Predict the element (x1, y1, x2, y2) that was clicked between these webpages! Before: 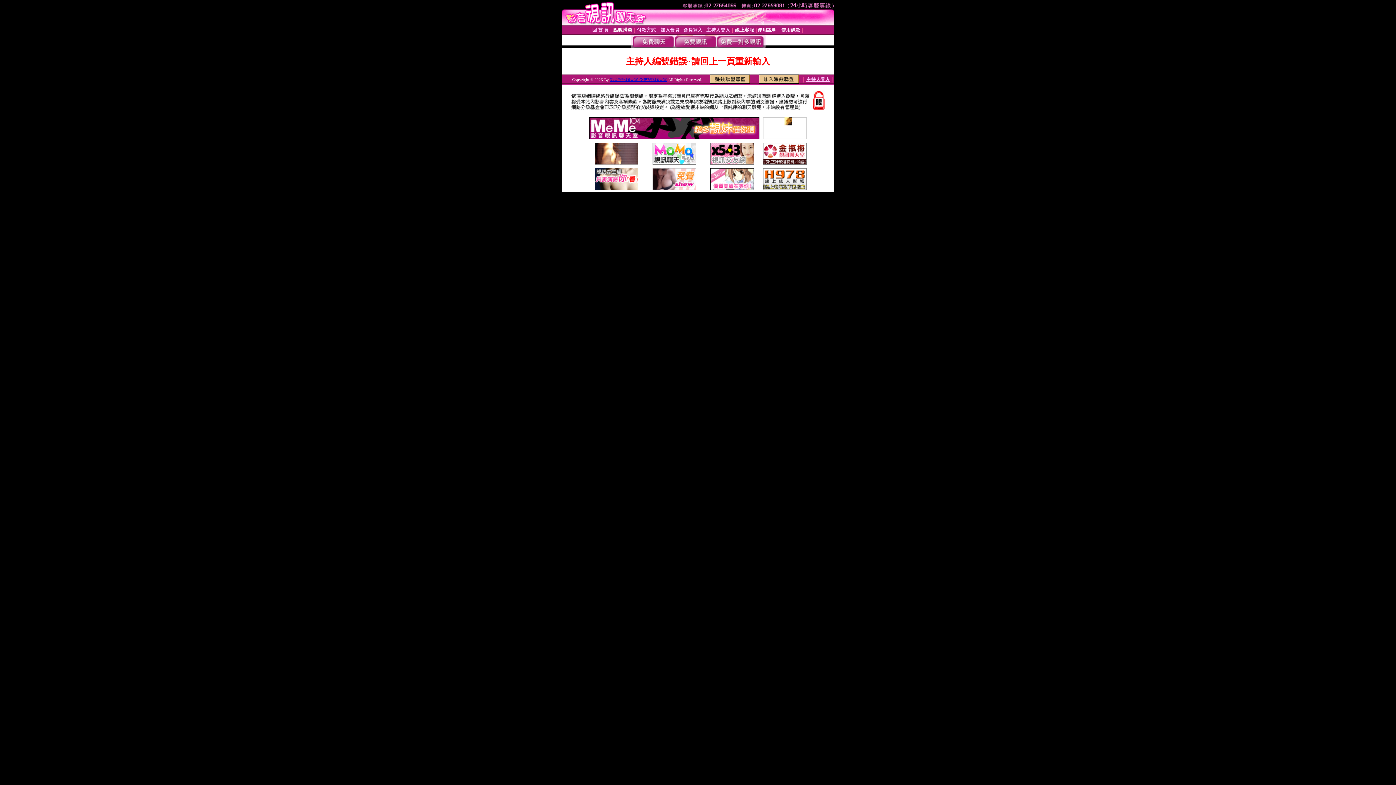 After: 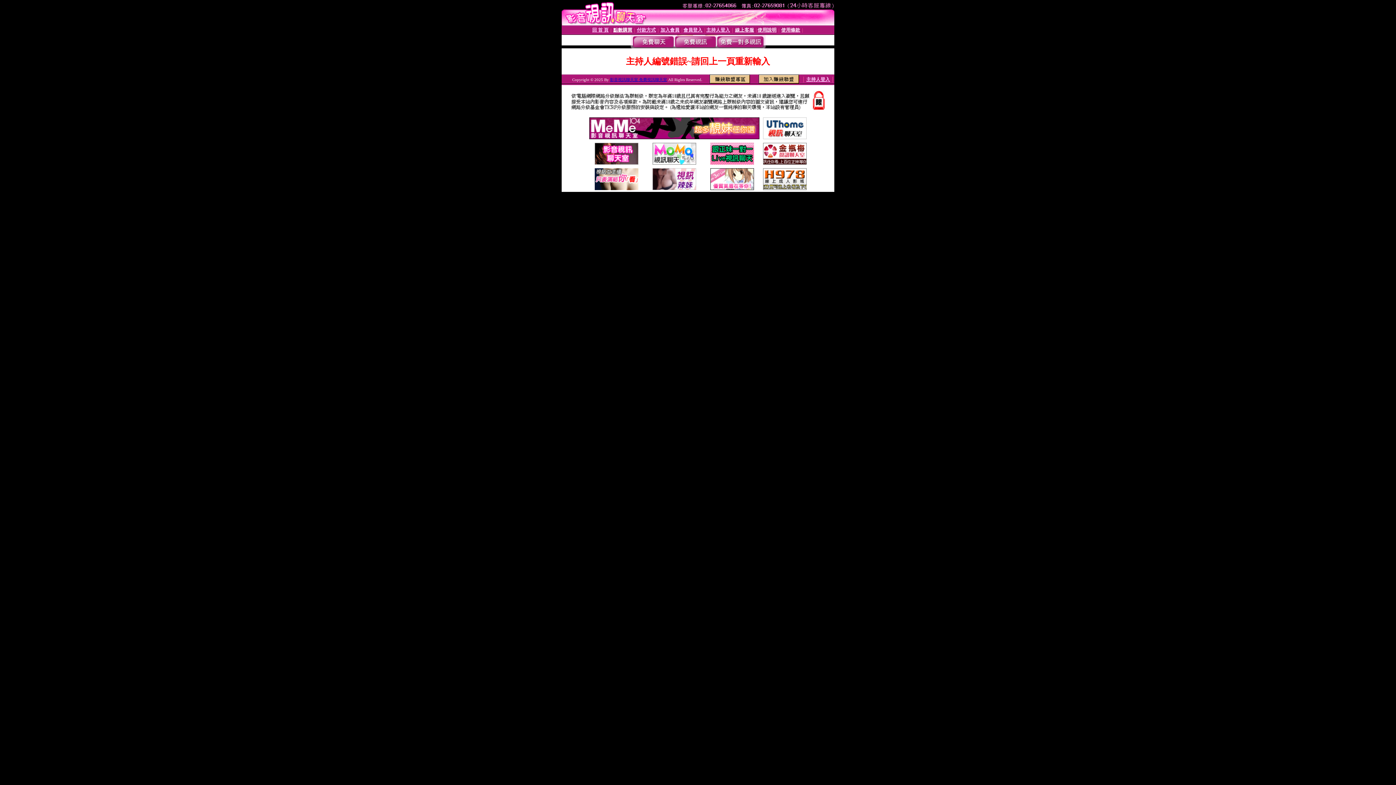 Action: bbox: (589, 134, 759, 140)